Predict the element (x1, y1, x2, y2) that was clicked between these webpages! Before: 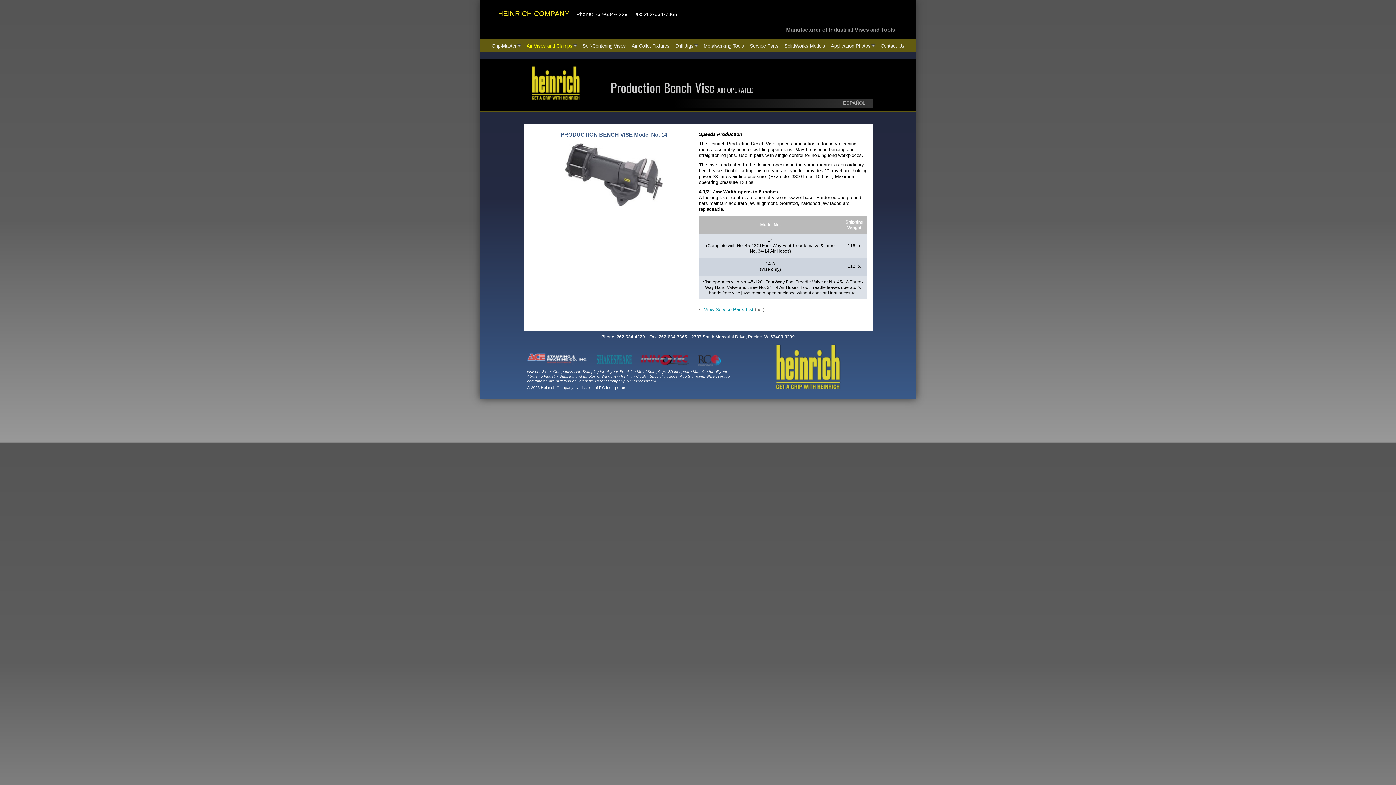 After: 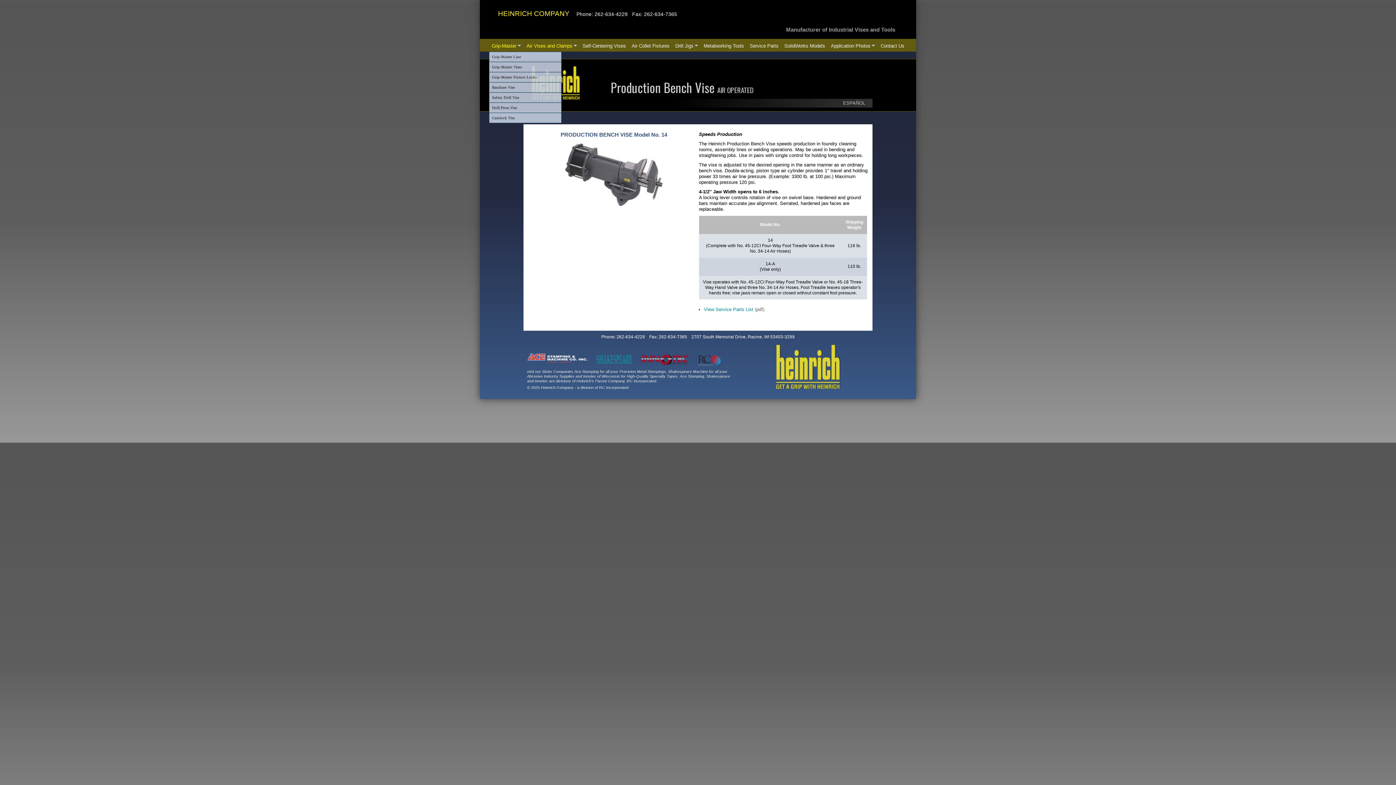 Action: label: Grip-Master bbox: (488, 40, 523, 51)